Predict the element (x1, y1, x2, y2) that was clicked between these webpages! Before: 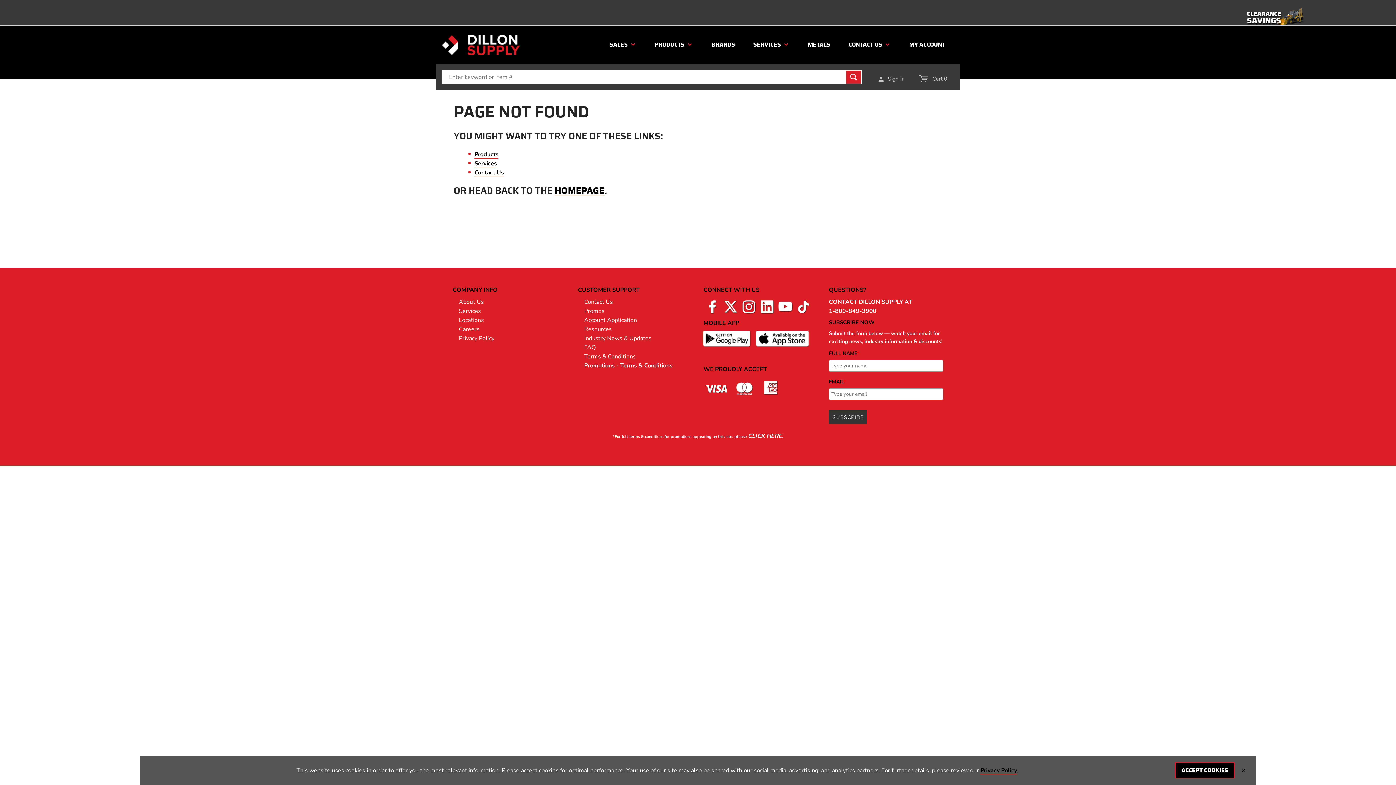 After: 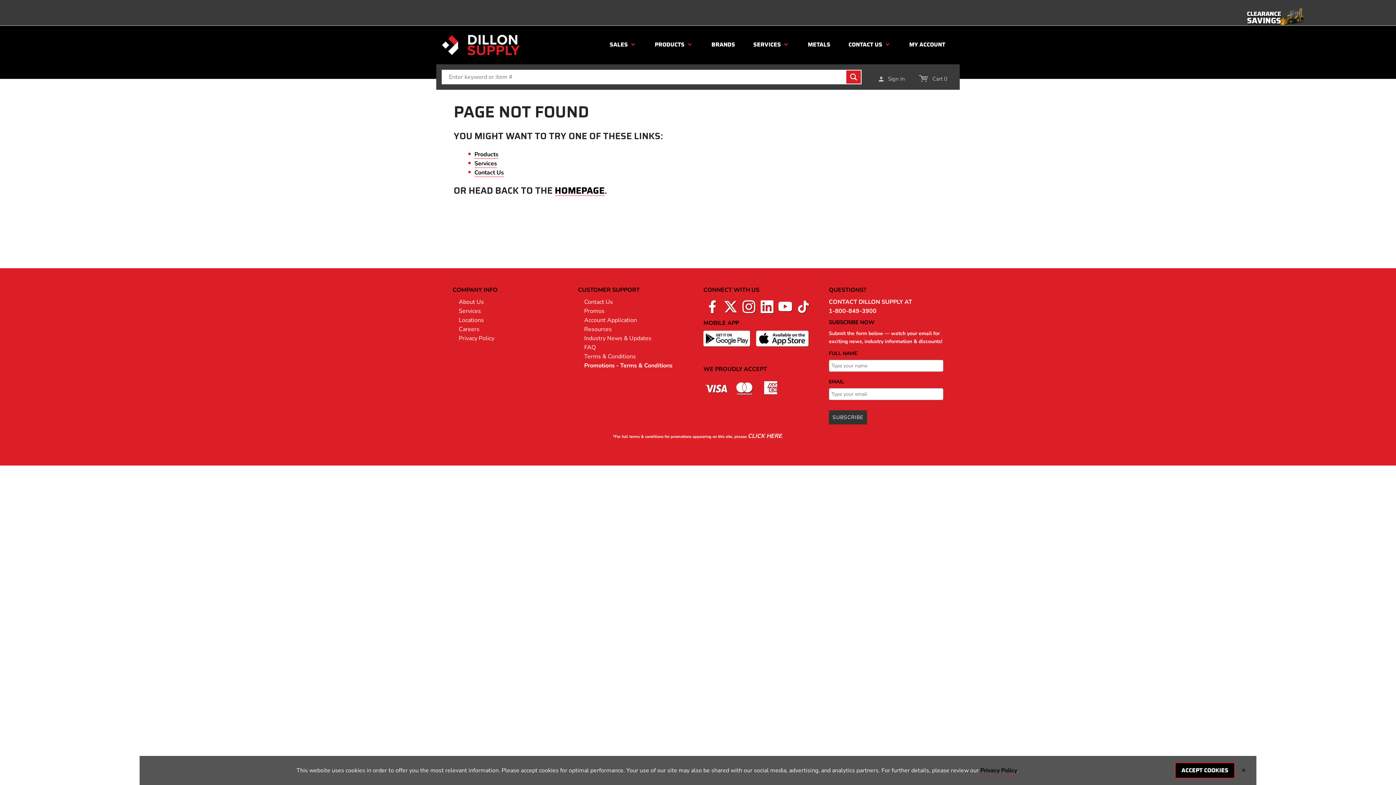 Action: bbox: (740, 302, 758, 310)